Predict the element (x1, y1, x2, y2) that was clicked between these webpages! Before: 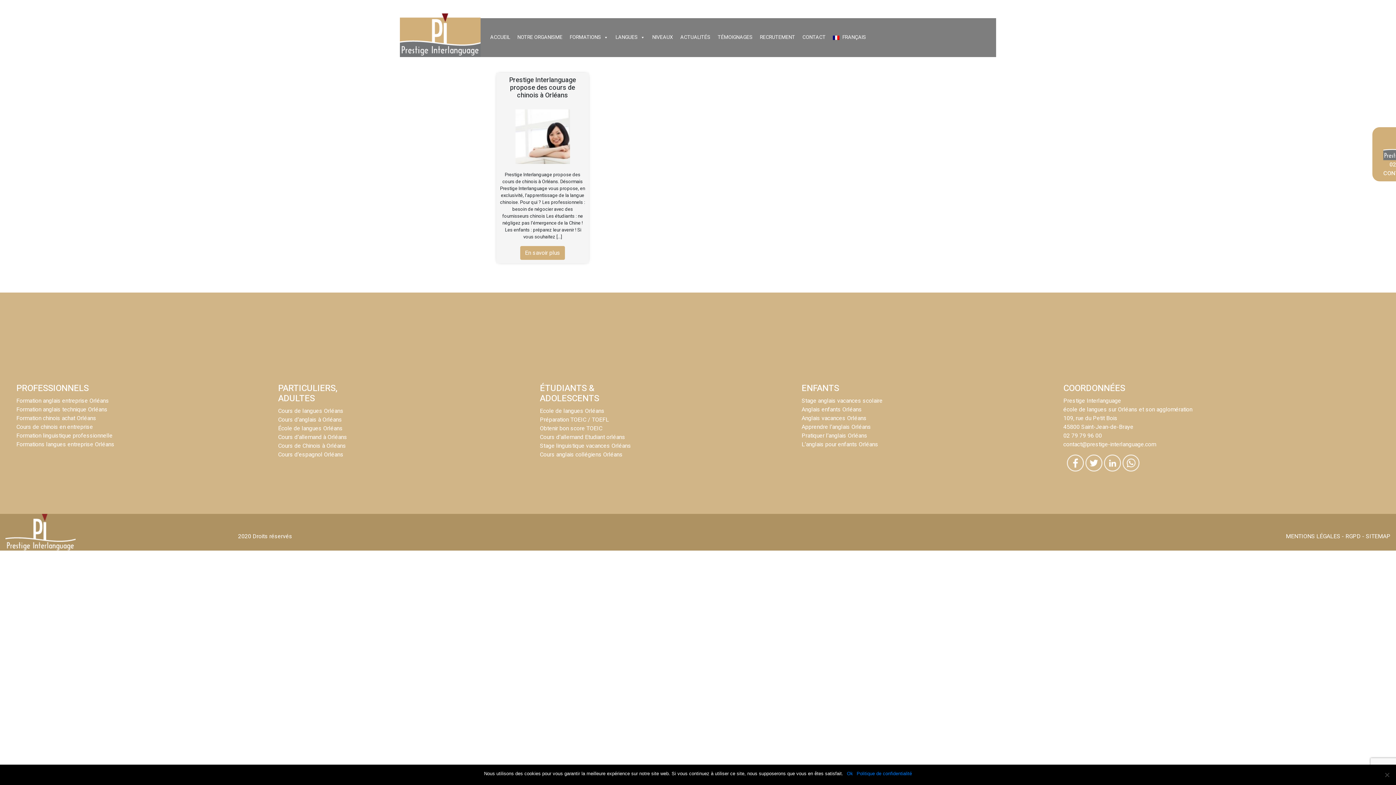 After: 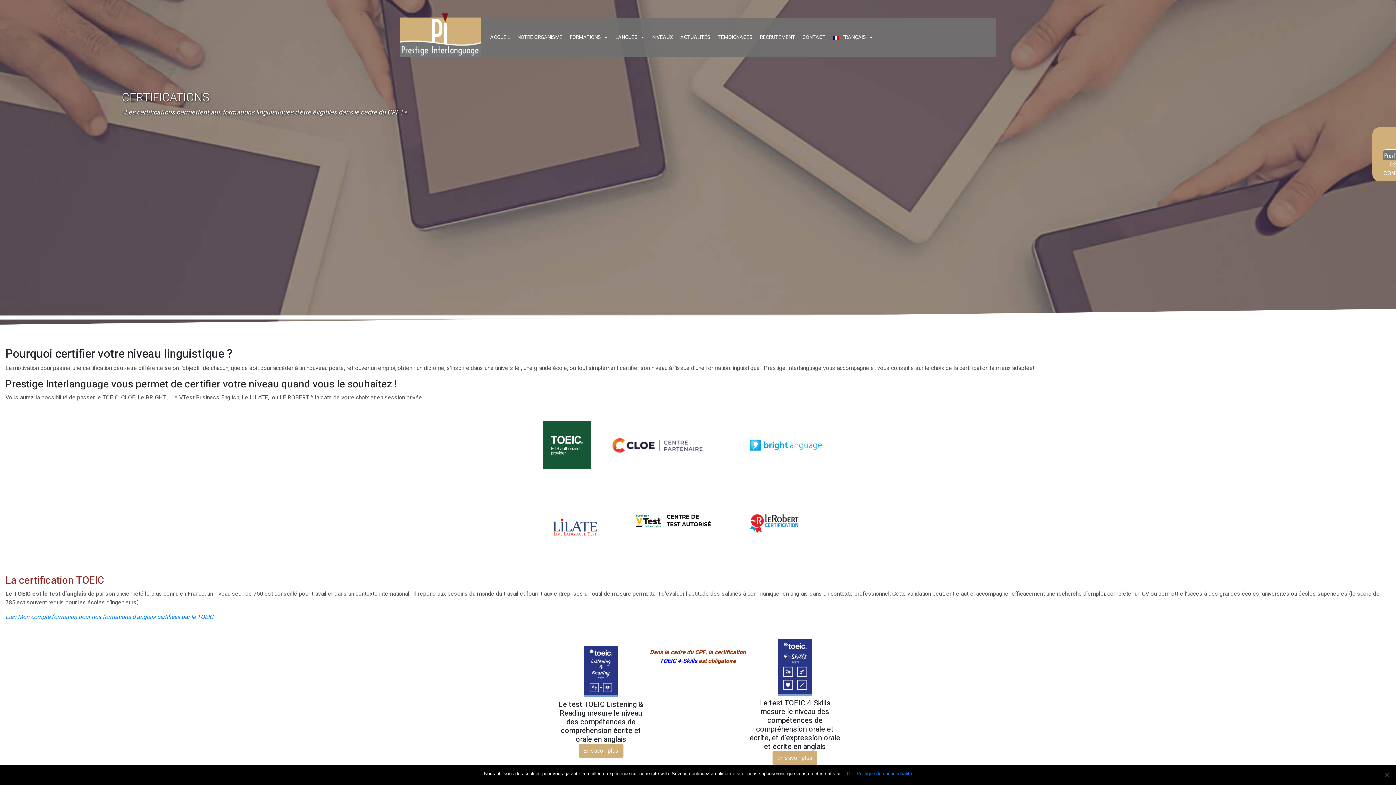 Action: label: Préparation TOEIC / TOEFL bbox: (540, 415, 609, 424)